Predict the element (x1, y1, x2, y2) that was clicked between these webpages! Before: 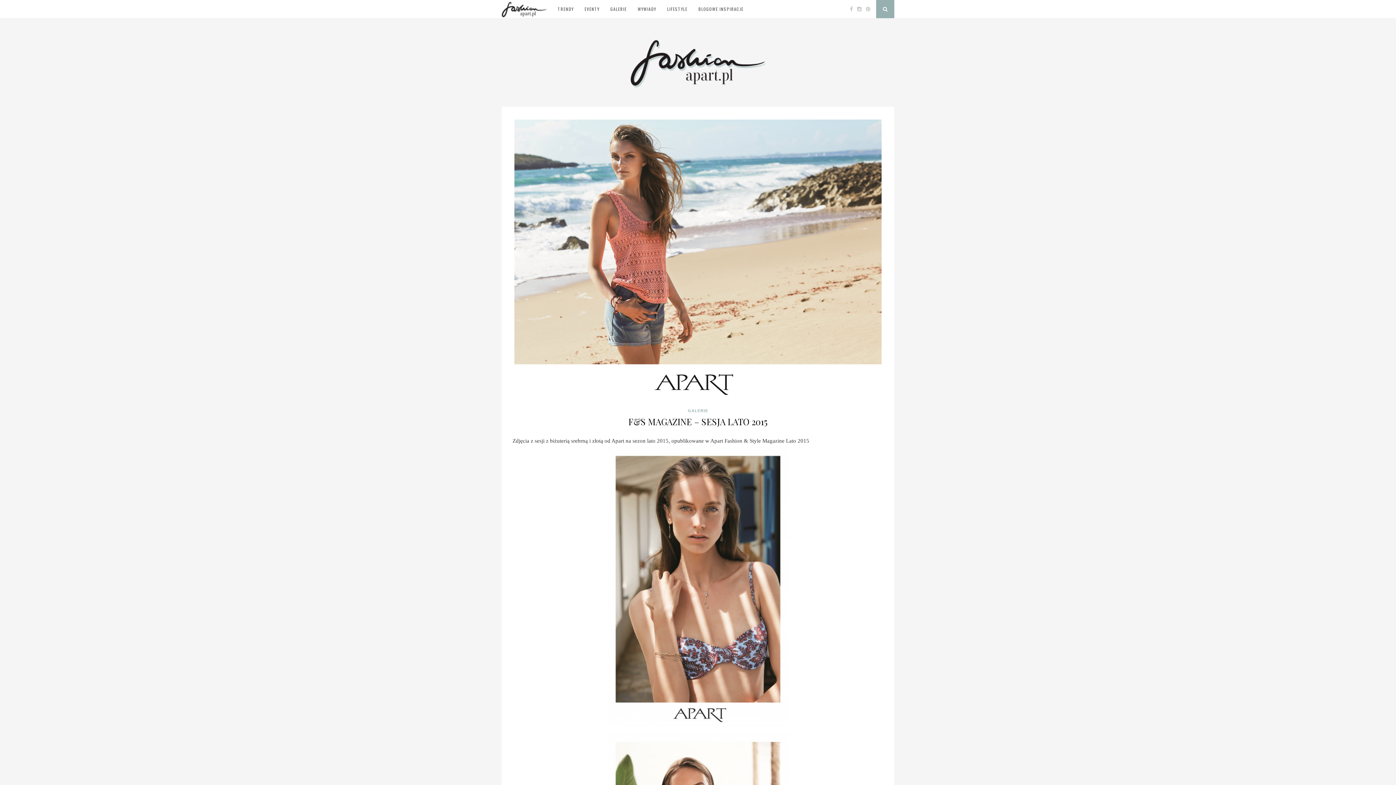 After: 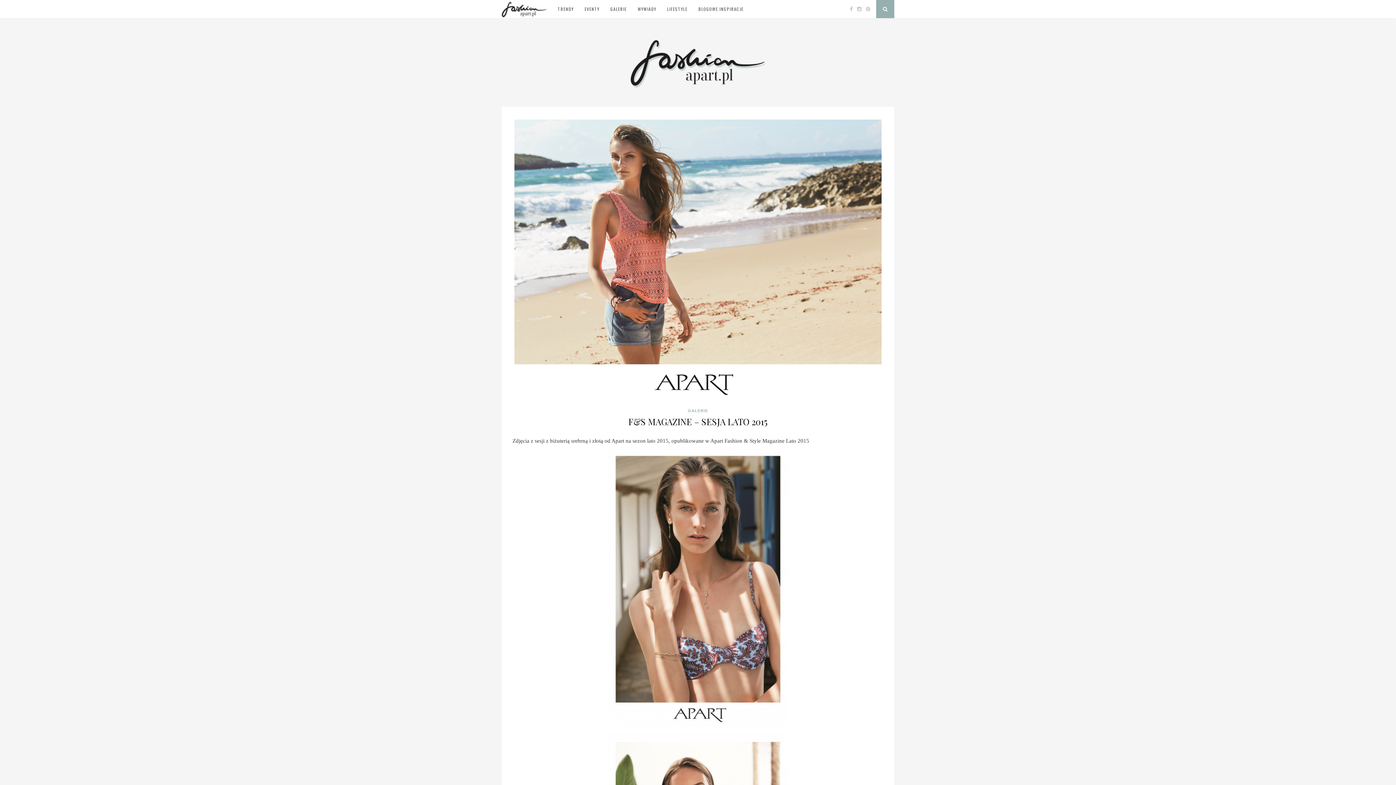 Action: bbox: (501, 395, 894, 400)